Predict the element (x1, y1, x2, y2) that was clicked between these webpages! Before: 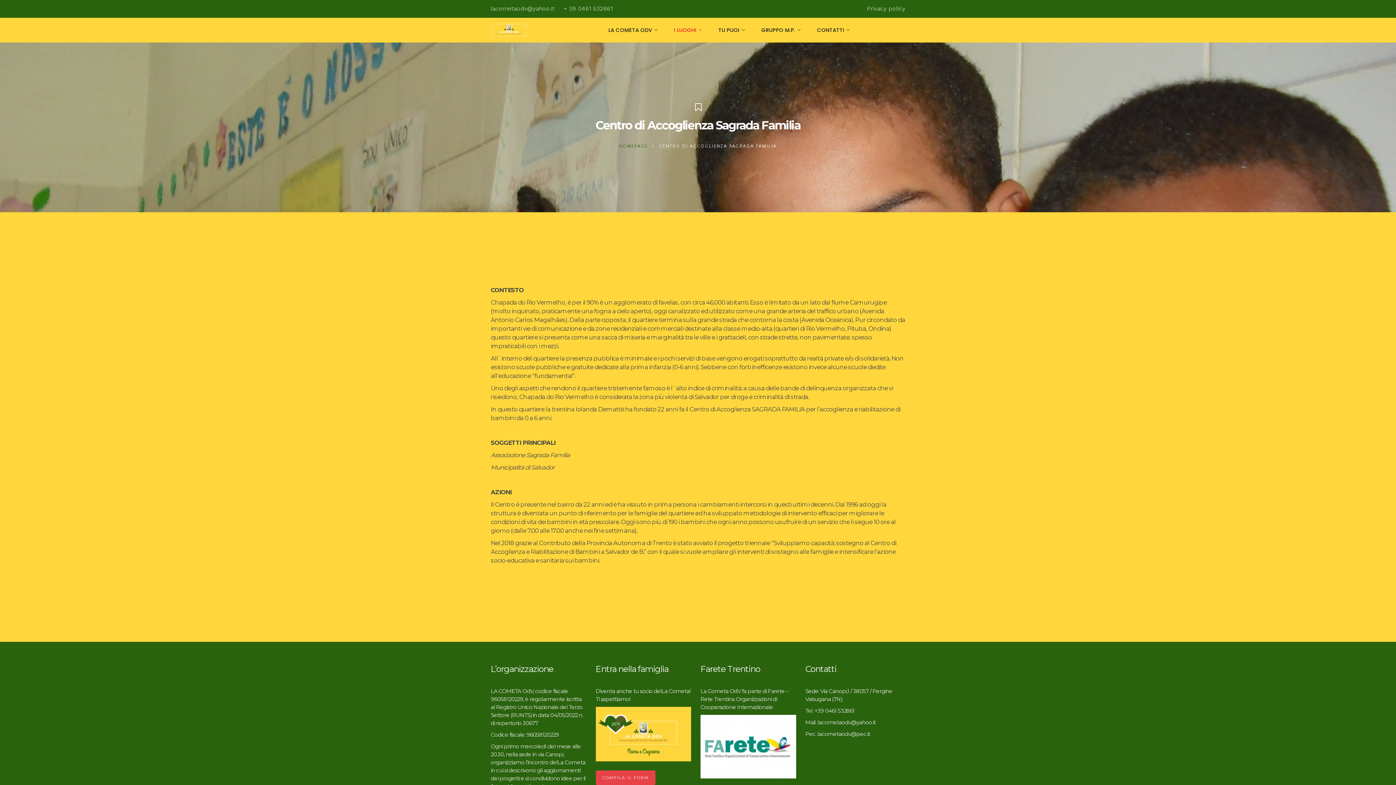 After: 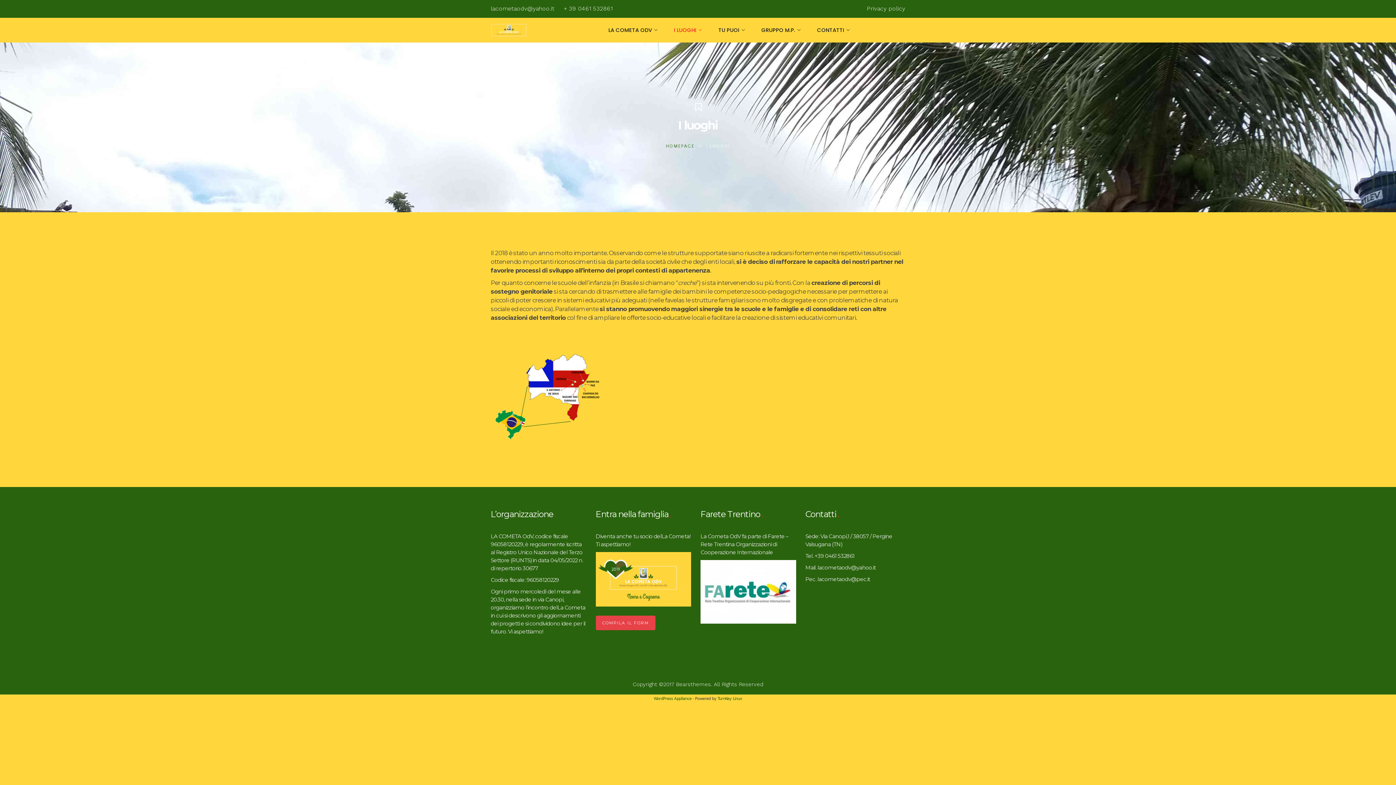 Action: bbox: (674, 24, 702, 35) label: I LUOGHI